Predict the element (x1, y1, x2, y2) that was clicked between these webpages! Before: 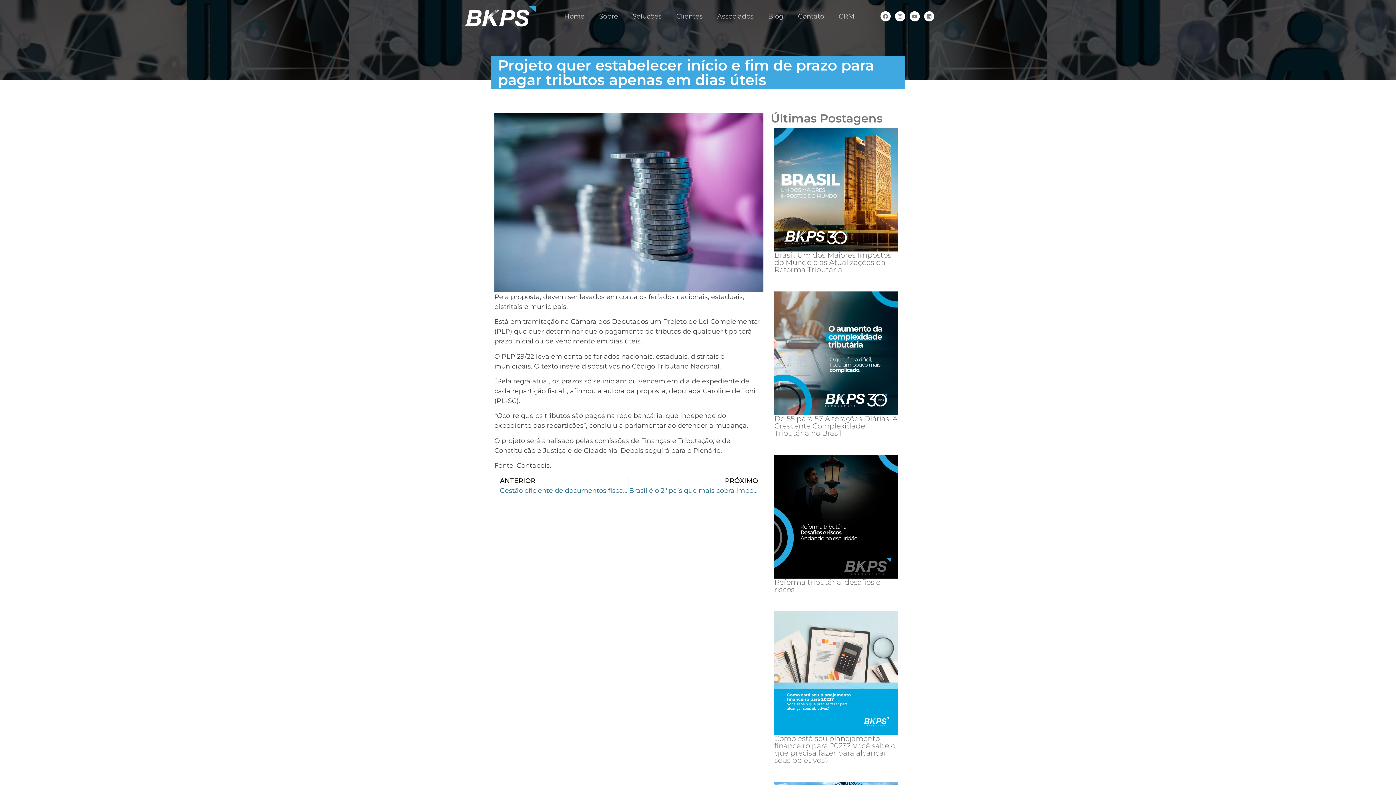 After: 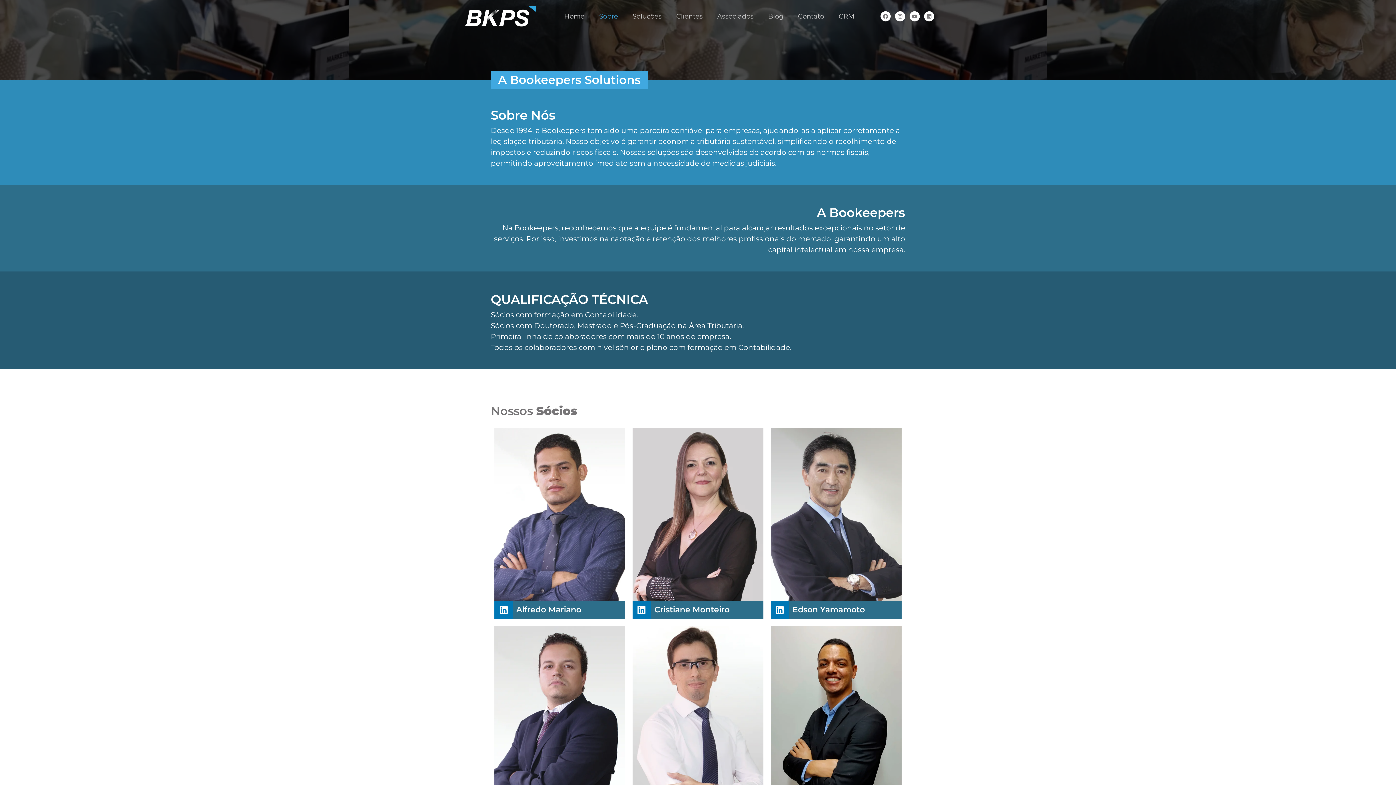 Action: label: Sobre bbox: (592, 8, 625, 24)